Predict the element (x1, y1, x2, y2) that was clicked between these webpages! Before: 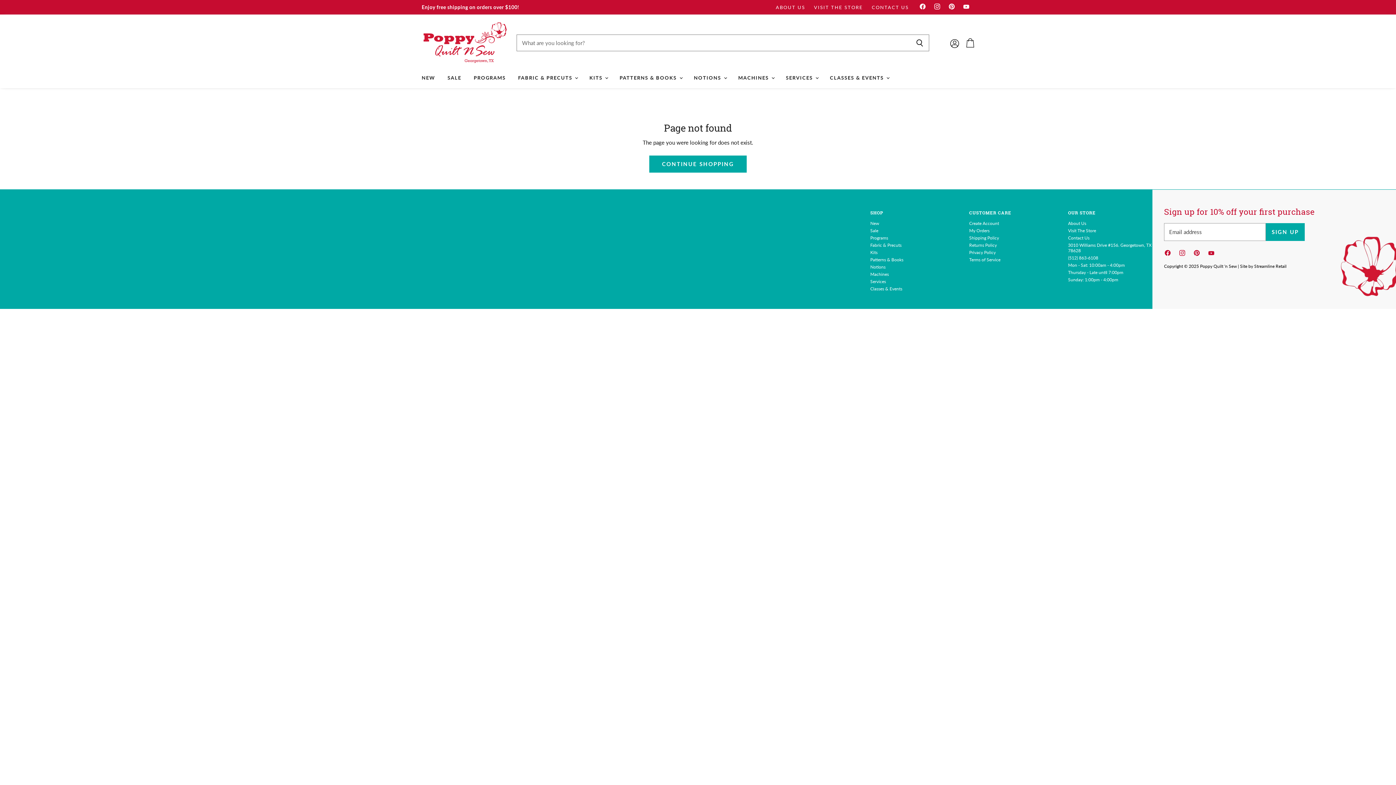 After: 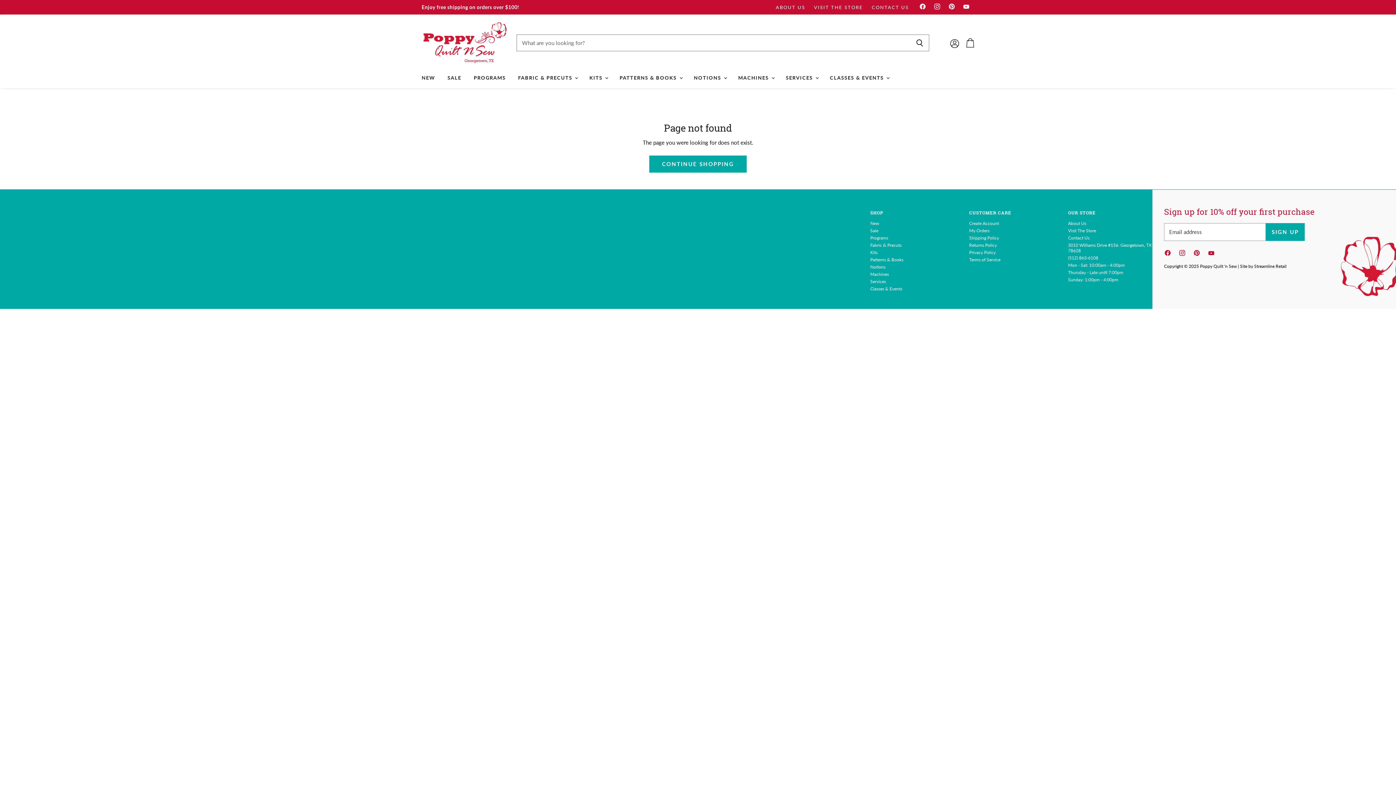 Action: bbox: (917, 1, 930, 14) label: FIND US ON FACEBOOK